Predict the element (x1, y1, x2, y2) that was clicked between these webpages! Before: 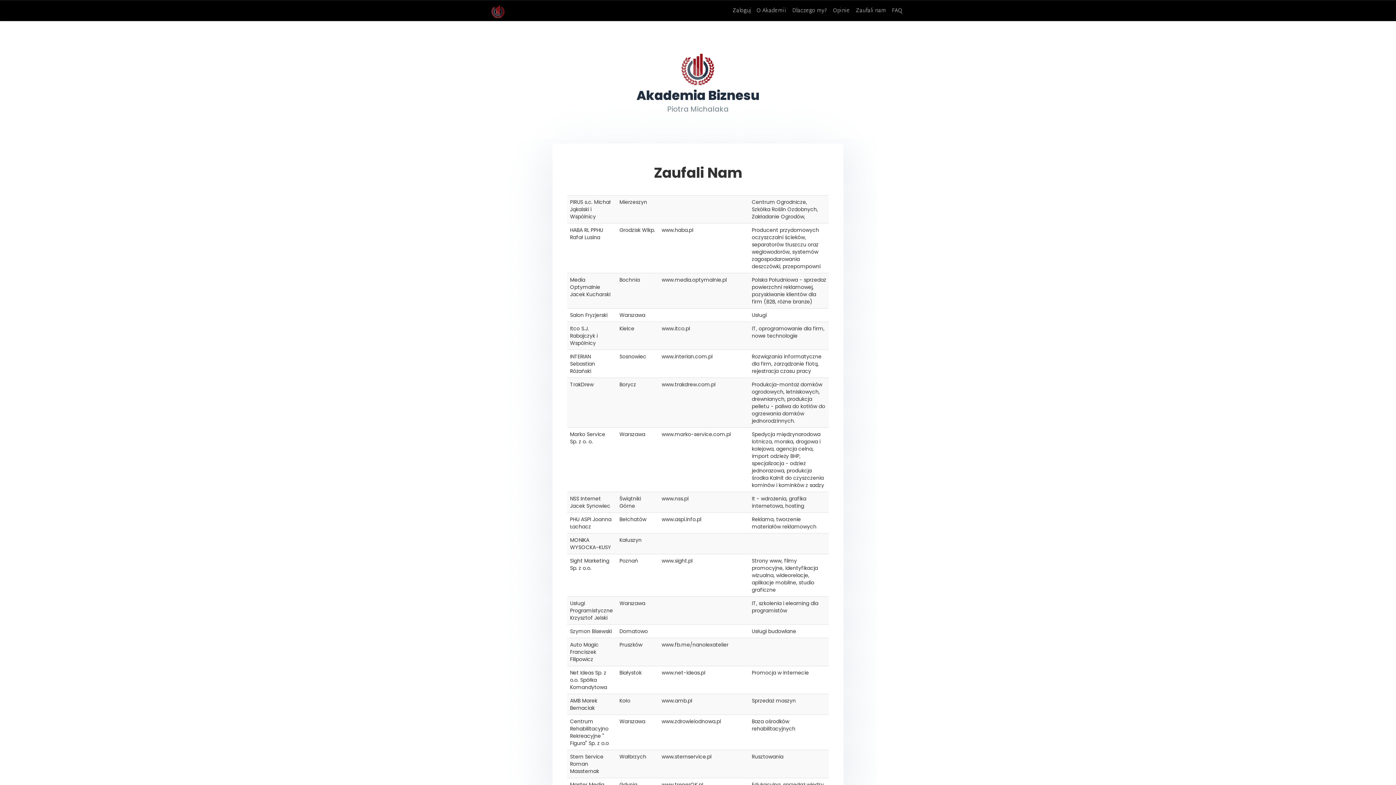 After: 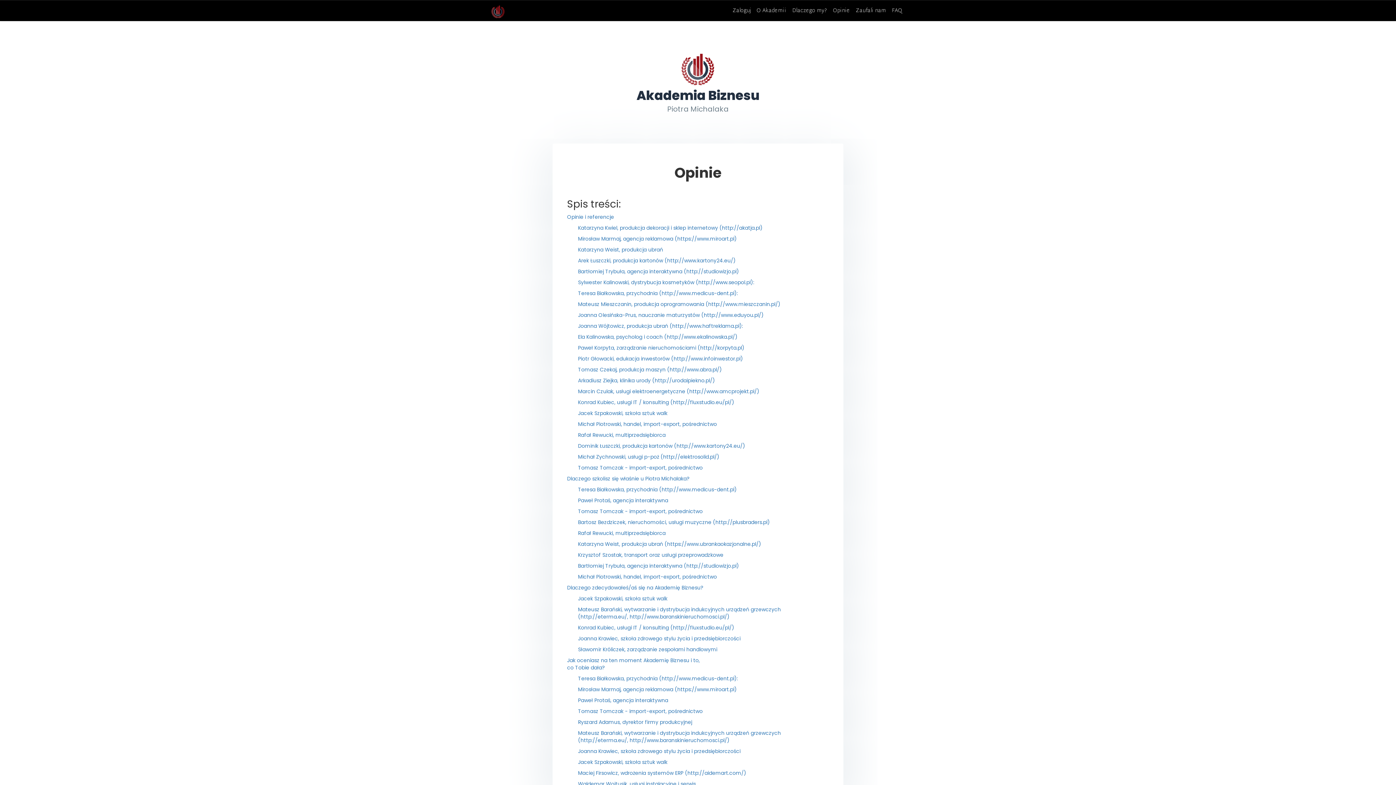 Action: bbox: (830, 3, 853, 18) label: Opinie